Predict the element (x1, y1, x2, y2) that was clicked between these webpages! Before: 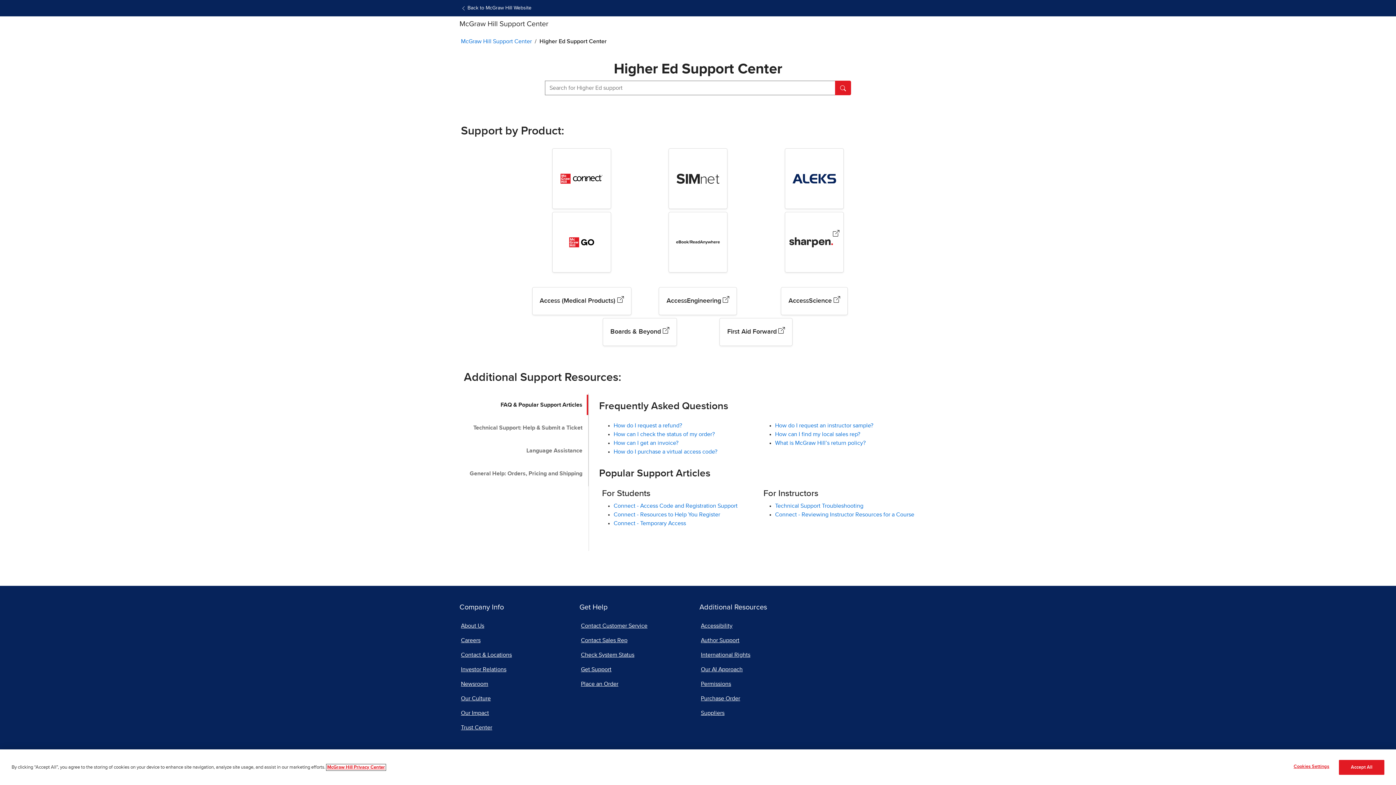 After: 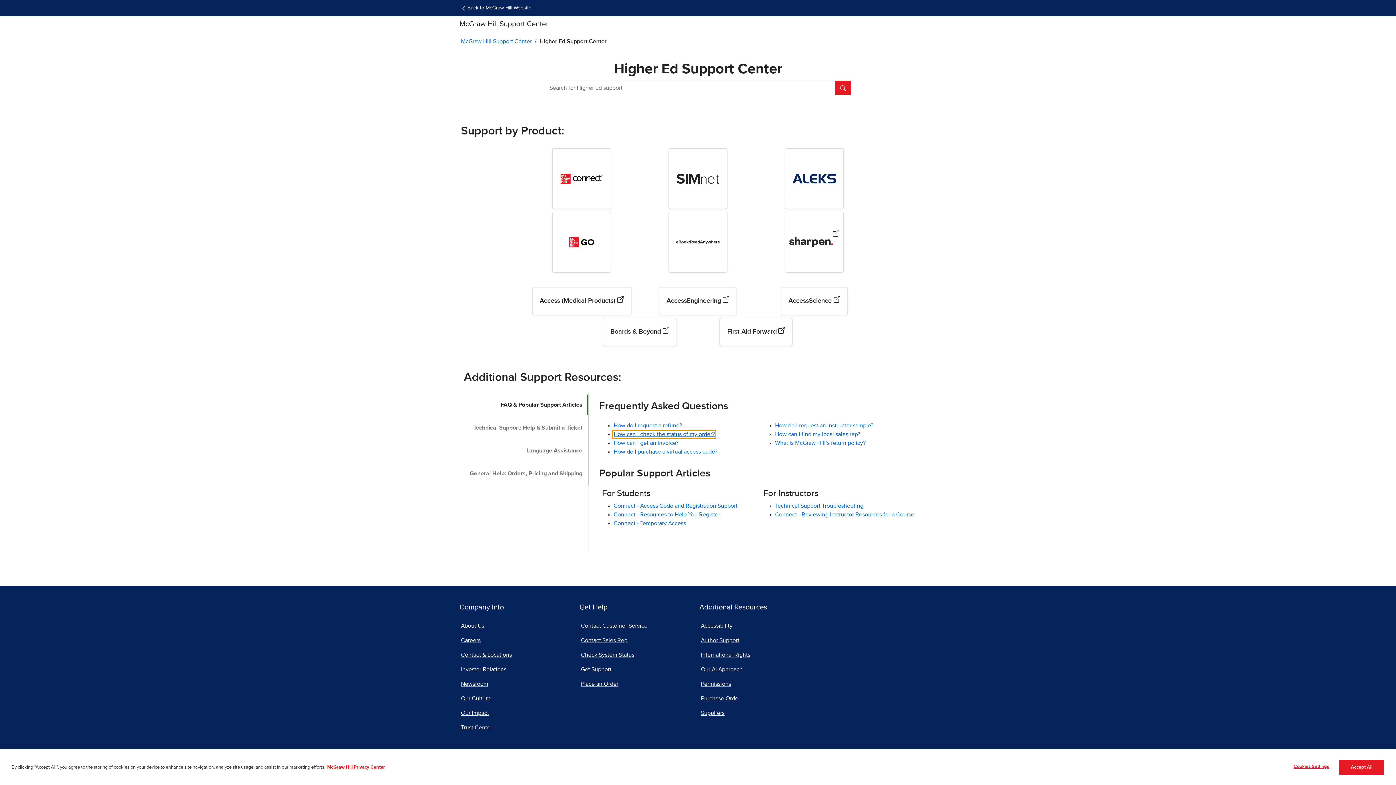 Action: label: How can I check the status of my order? bbox: (613, 431, 714, 437)